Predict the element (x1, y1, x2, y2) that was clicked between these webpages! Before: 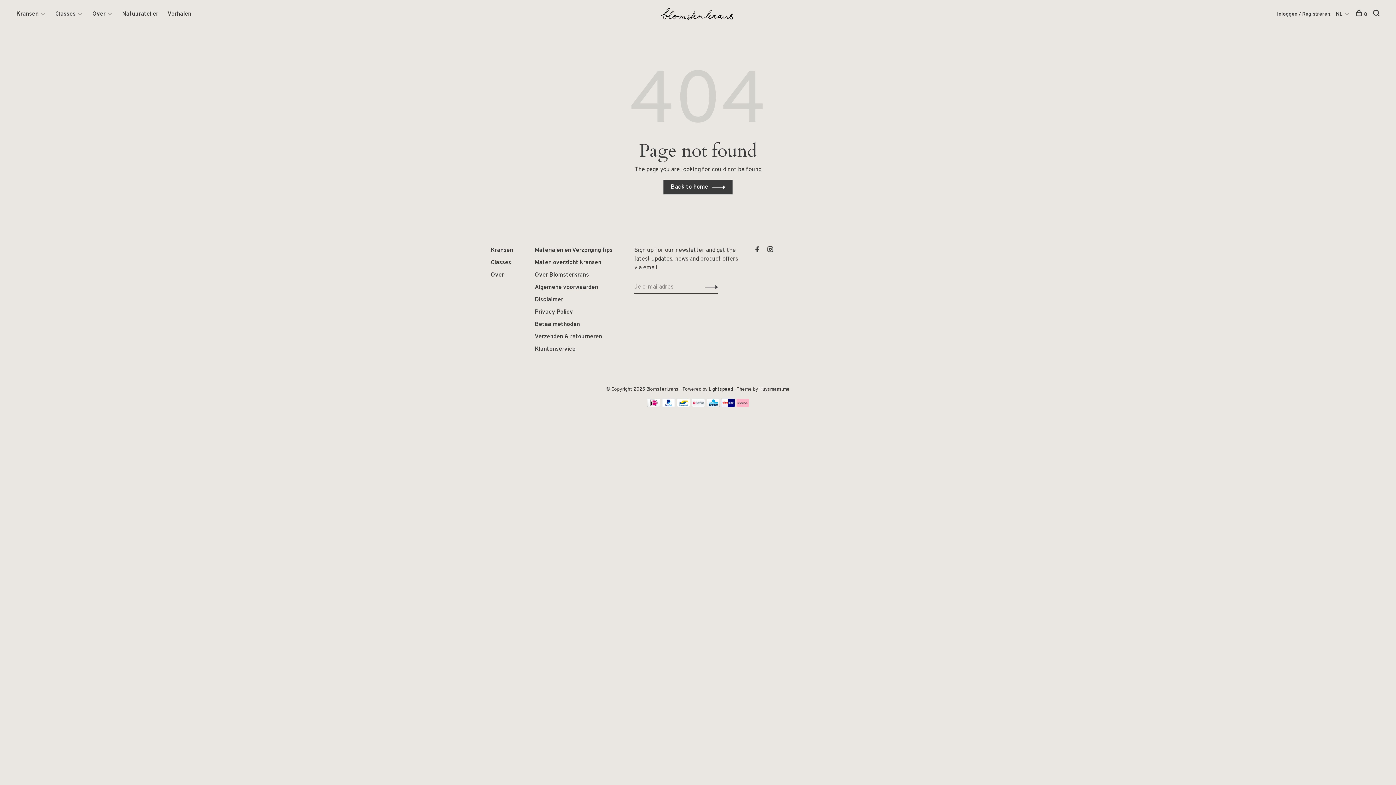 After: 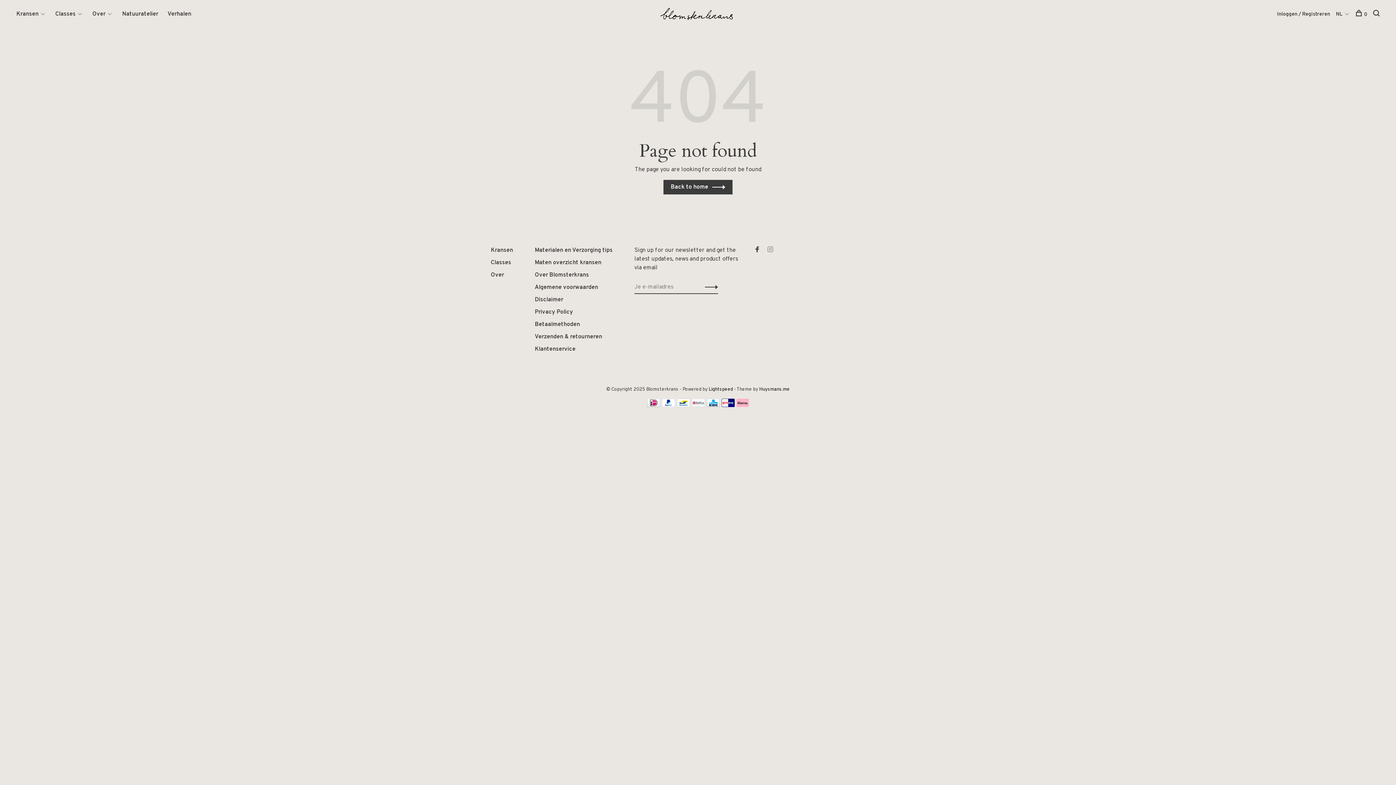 Action: bbox: (767, 246, 773, 254)